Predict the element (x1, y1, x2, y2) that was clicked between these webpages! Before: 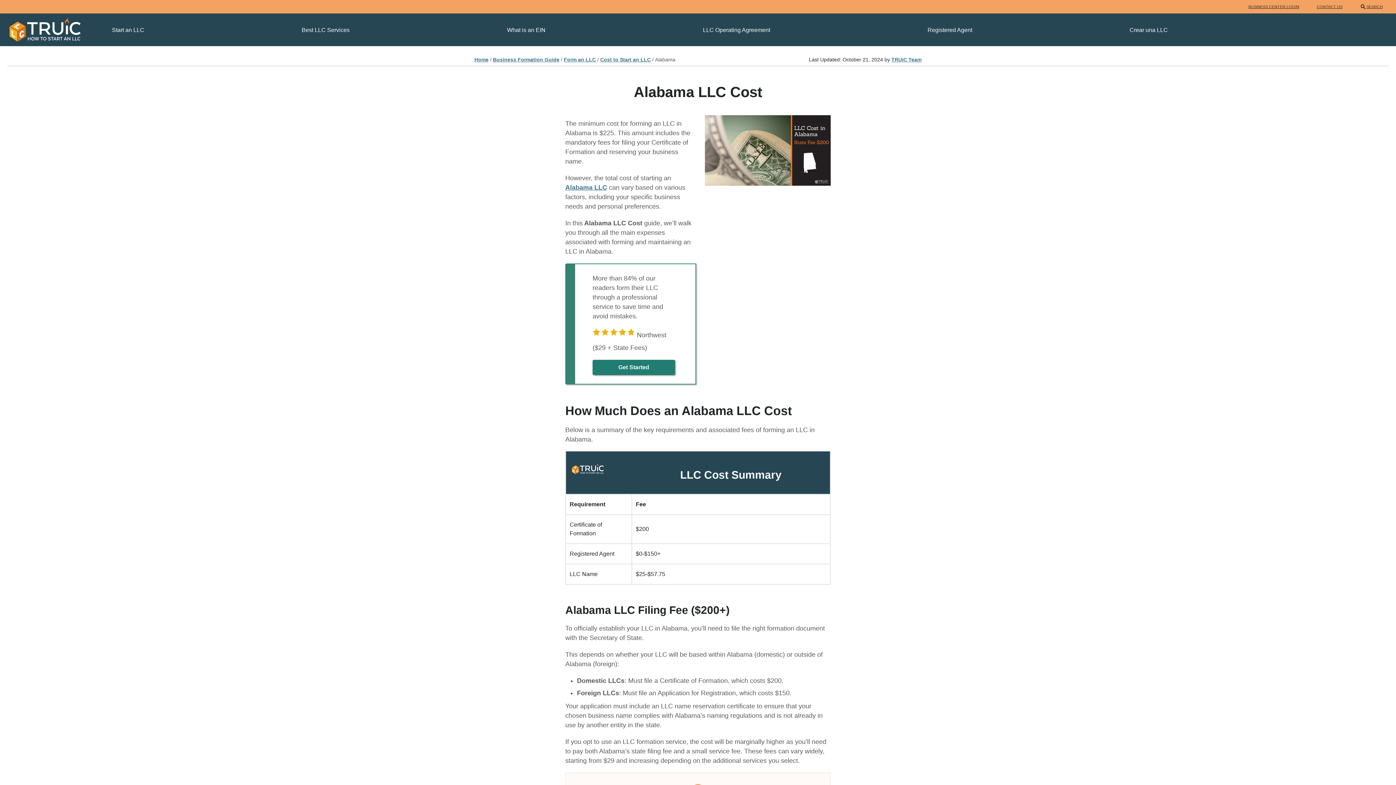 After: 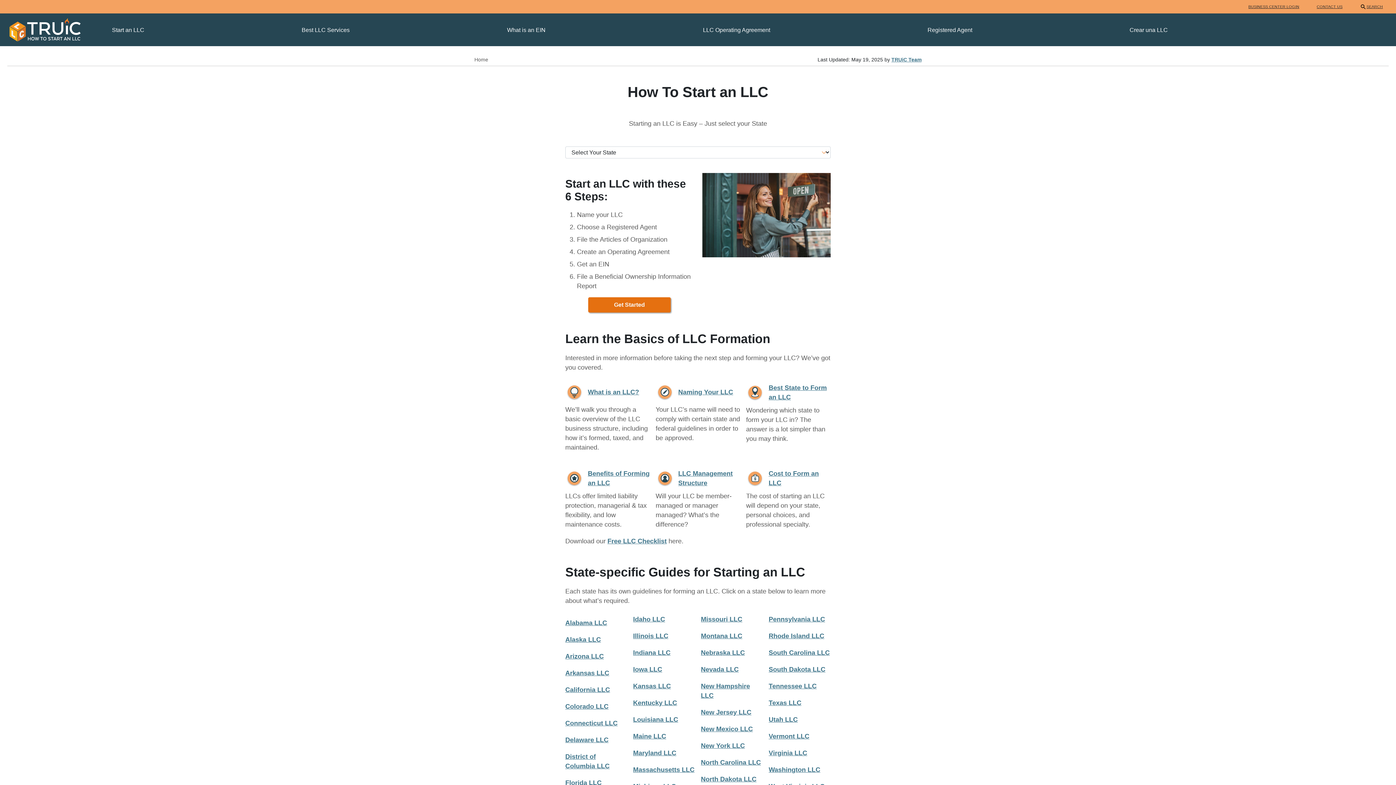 Action: bbox: (474, 56, 488, 62) label: Home